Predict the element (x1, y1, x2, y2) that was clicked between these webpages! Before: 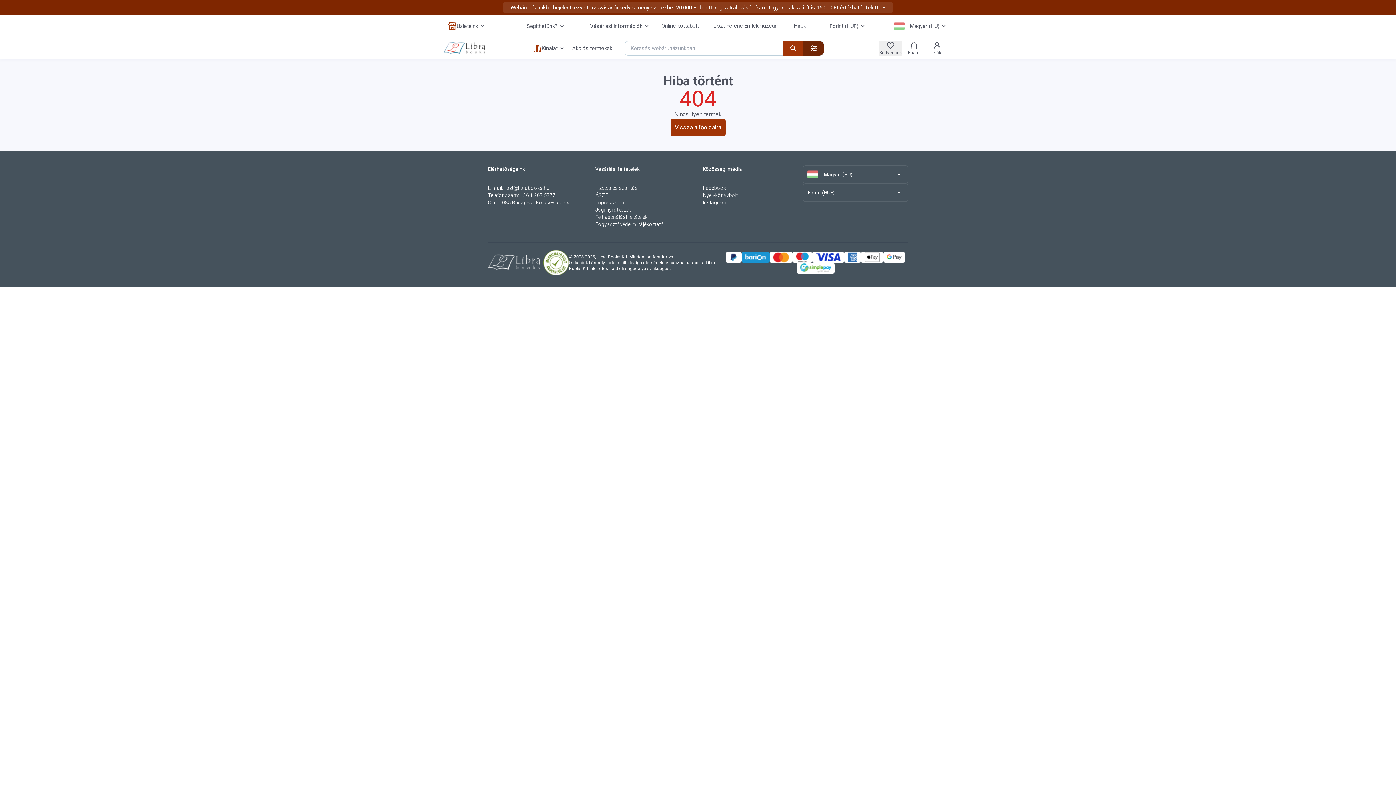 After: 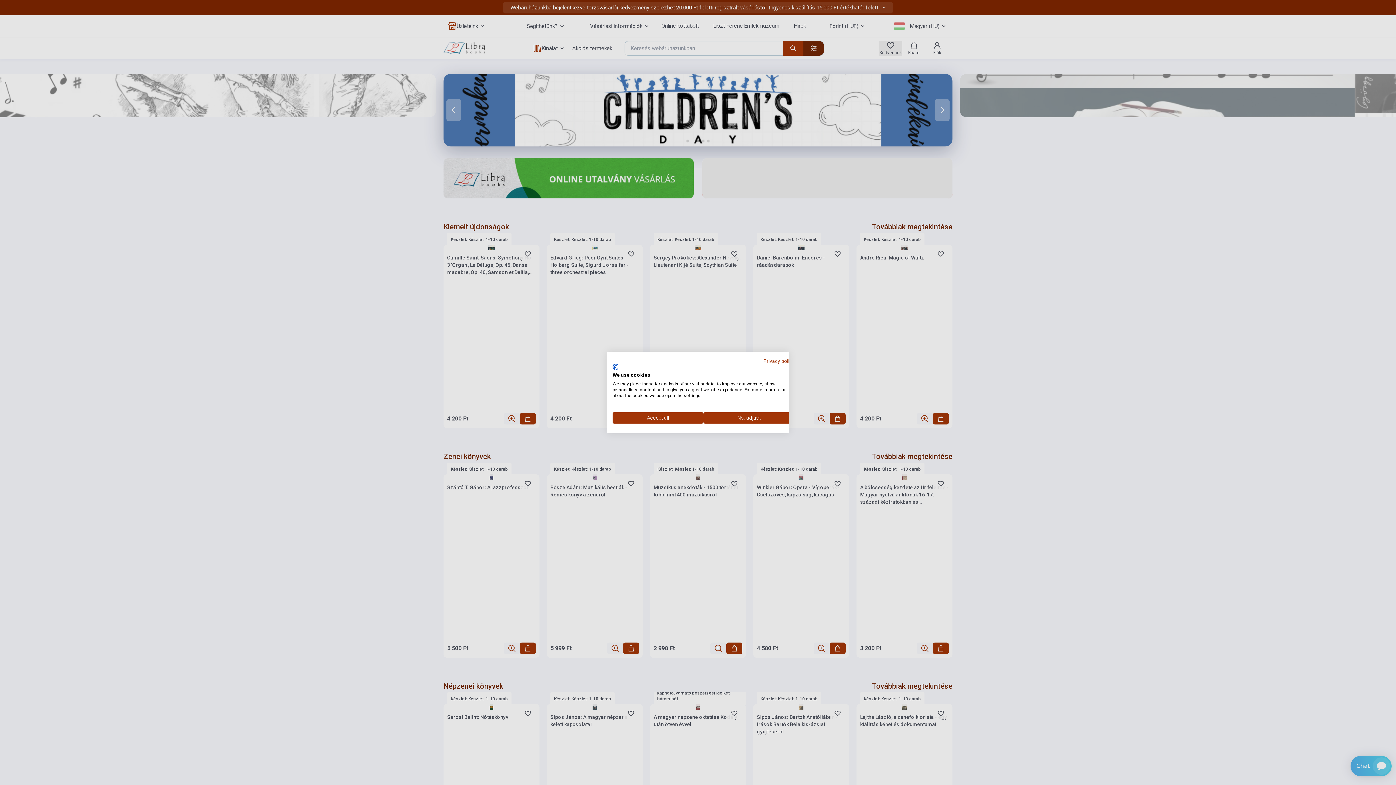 Action: bbox: (670, 118, 725, 136) label: Vissza a főoldalra